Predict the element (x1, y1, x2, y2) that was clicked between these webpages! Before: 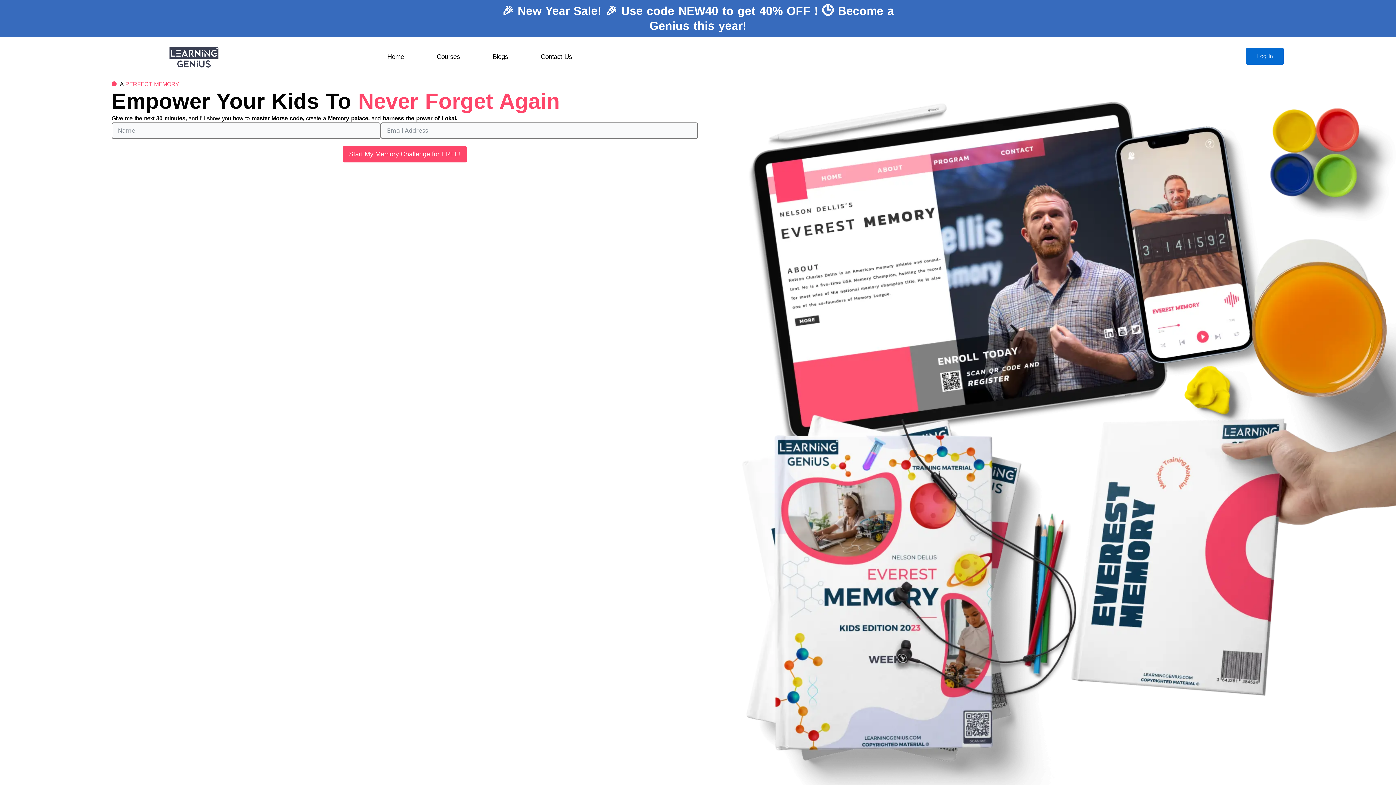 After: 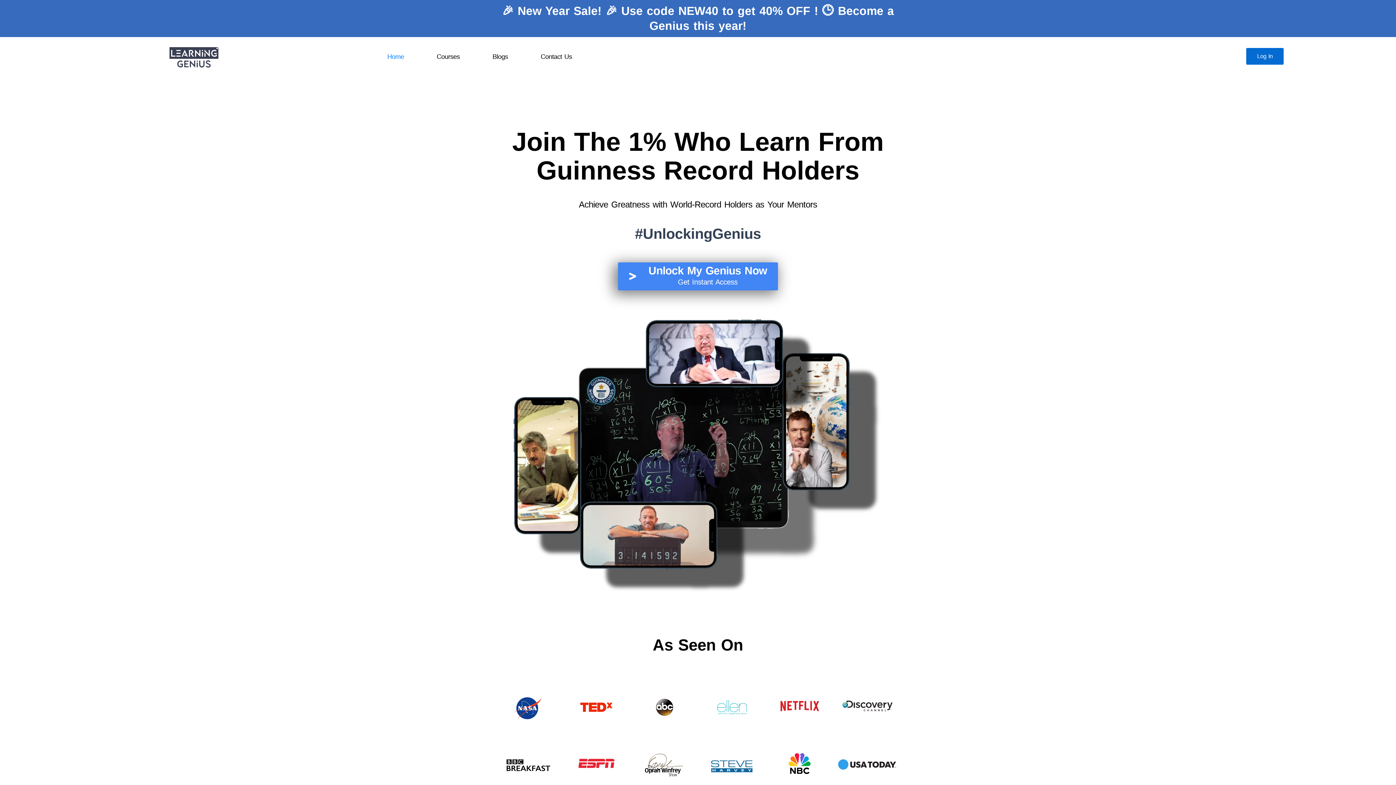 Action: bbox: (139, 44, 248, 69)